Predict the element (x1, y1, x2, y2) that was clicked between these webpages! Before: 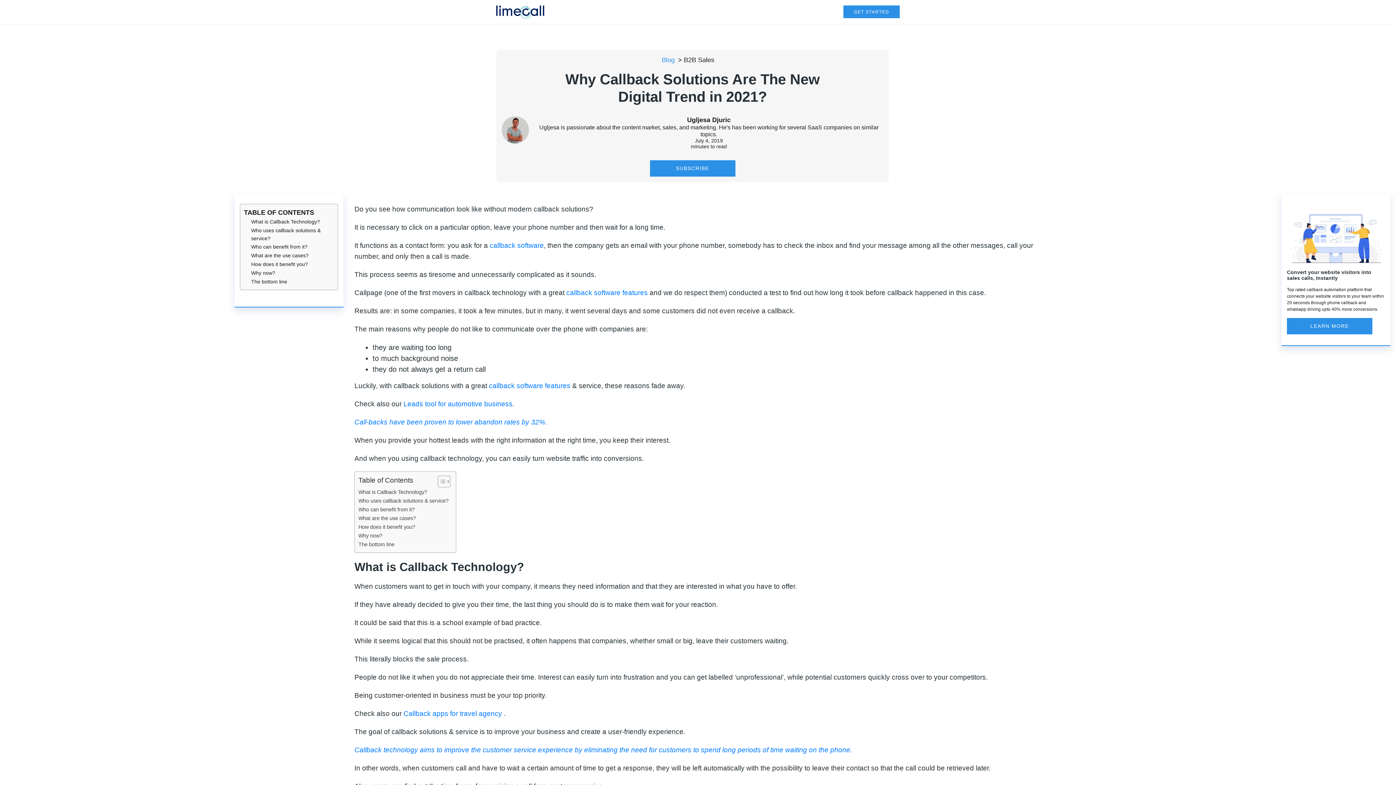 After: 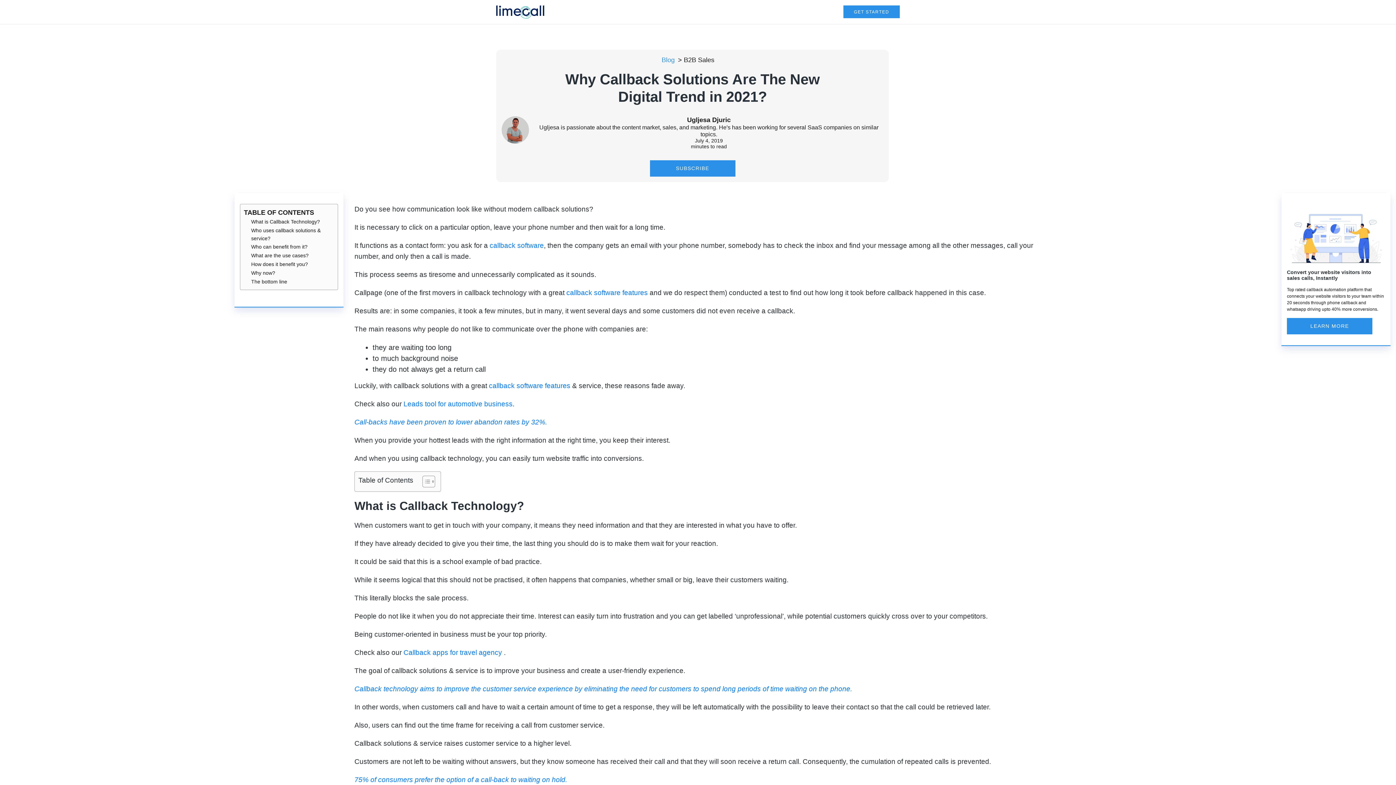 Action: bbox: (432, 475, 448, 488) label: Toggle Table of Content